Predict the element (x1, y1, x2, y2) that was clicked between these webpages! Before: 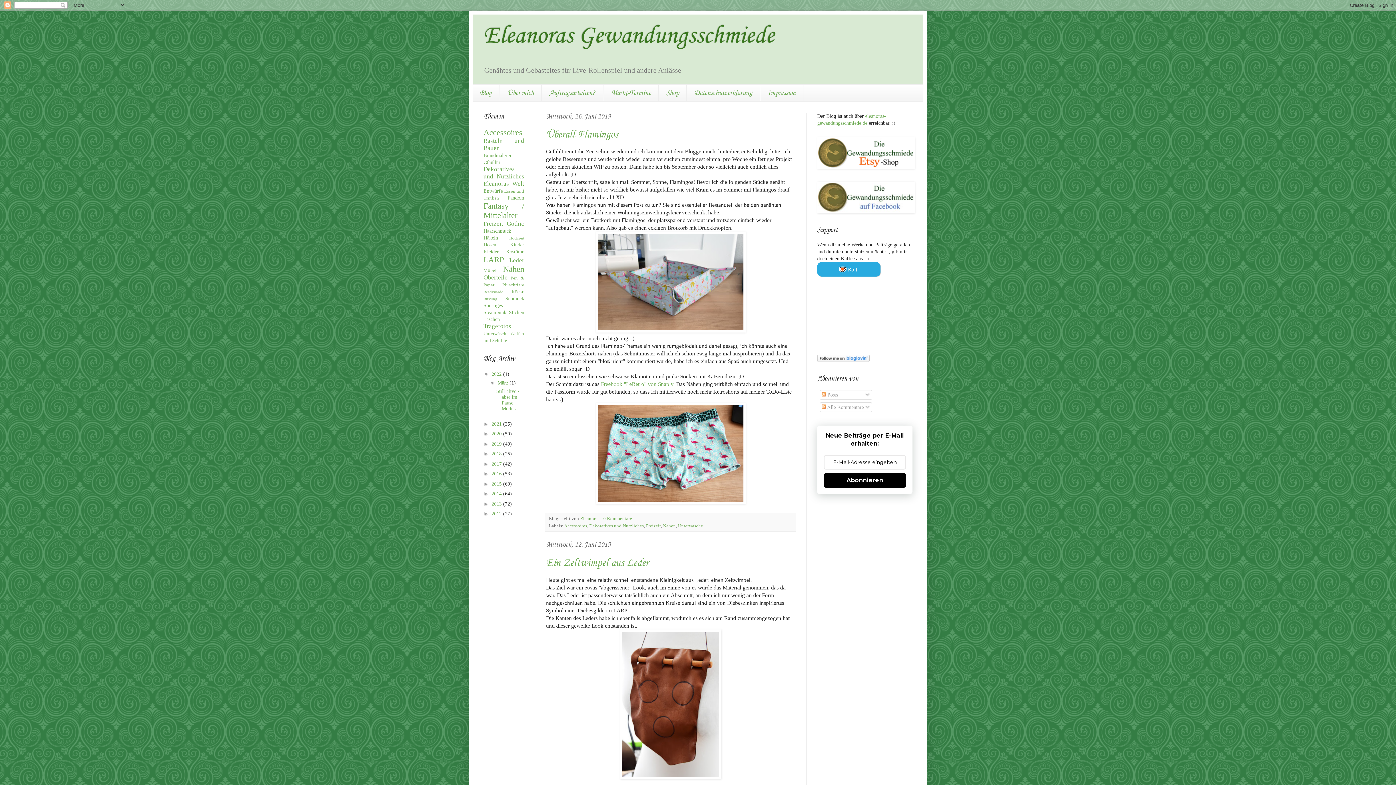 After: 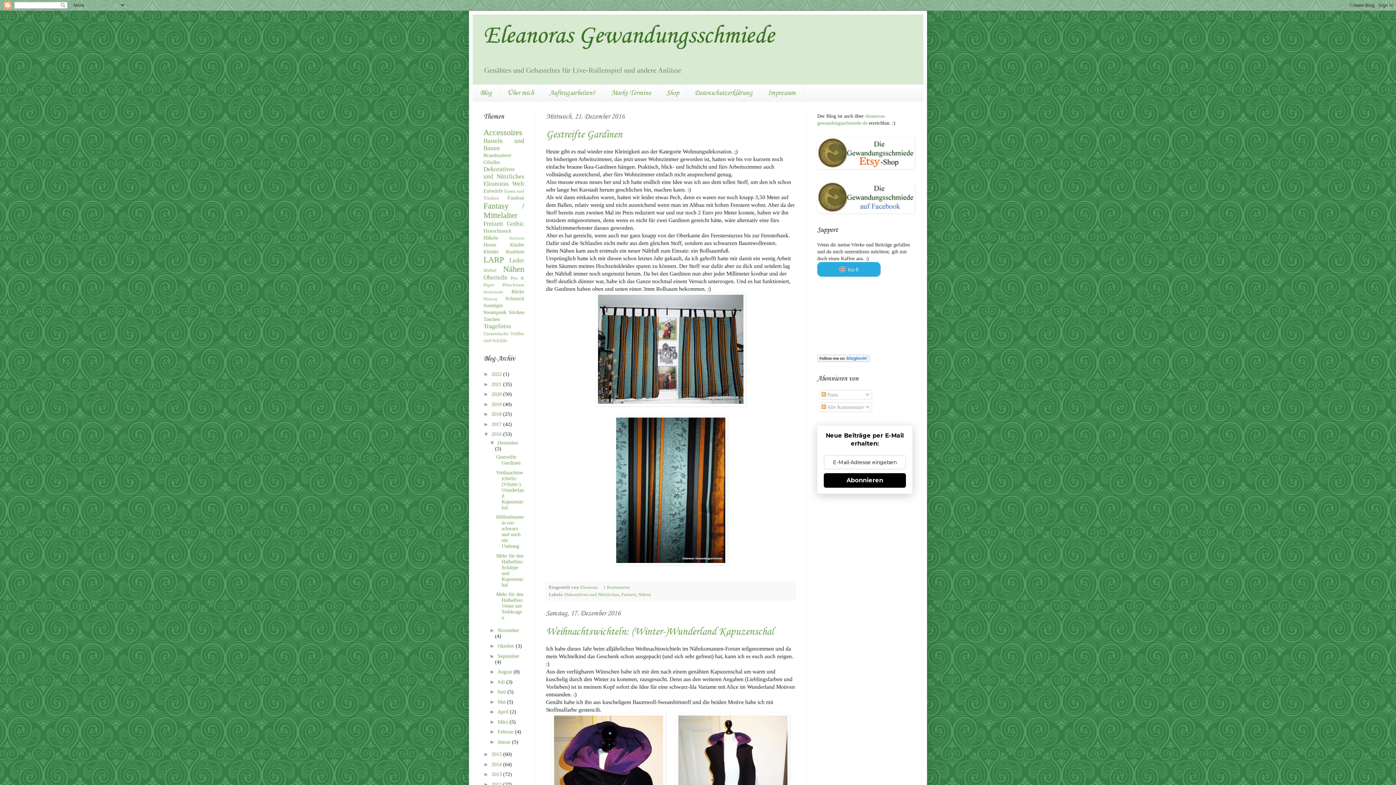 Action: bbox: (491, 471, 503, 476) label: 2016 